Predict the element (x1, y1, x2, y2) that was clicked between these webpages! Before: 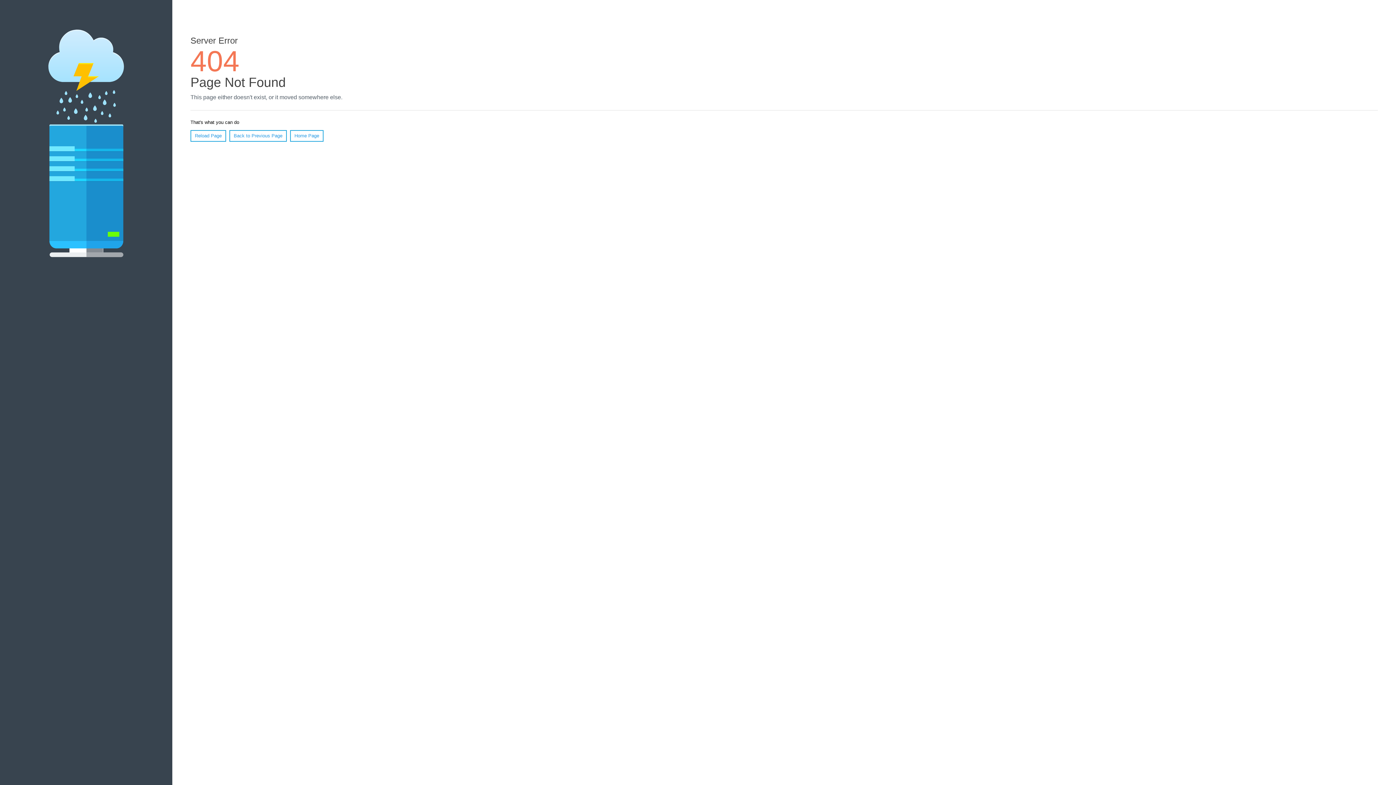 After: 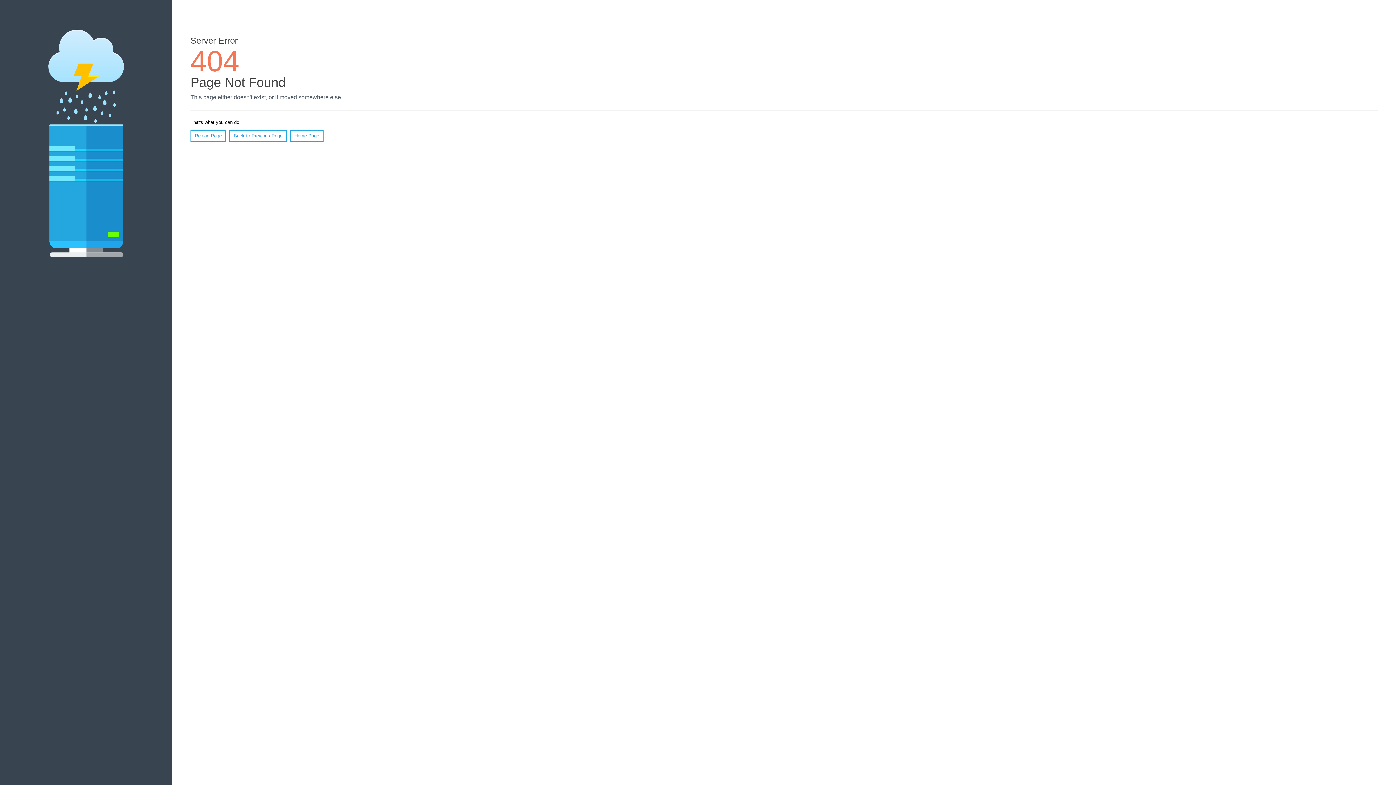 Action: label: Reload Page bbox: (190, 130, 226, 141)